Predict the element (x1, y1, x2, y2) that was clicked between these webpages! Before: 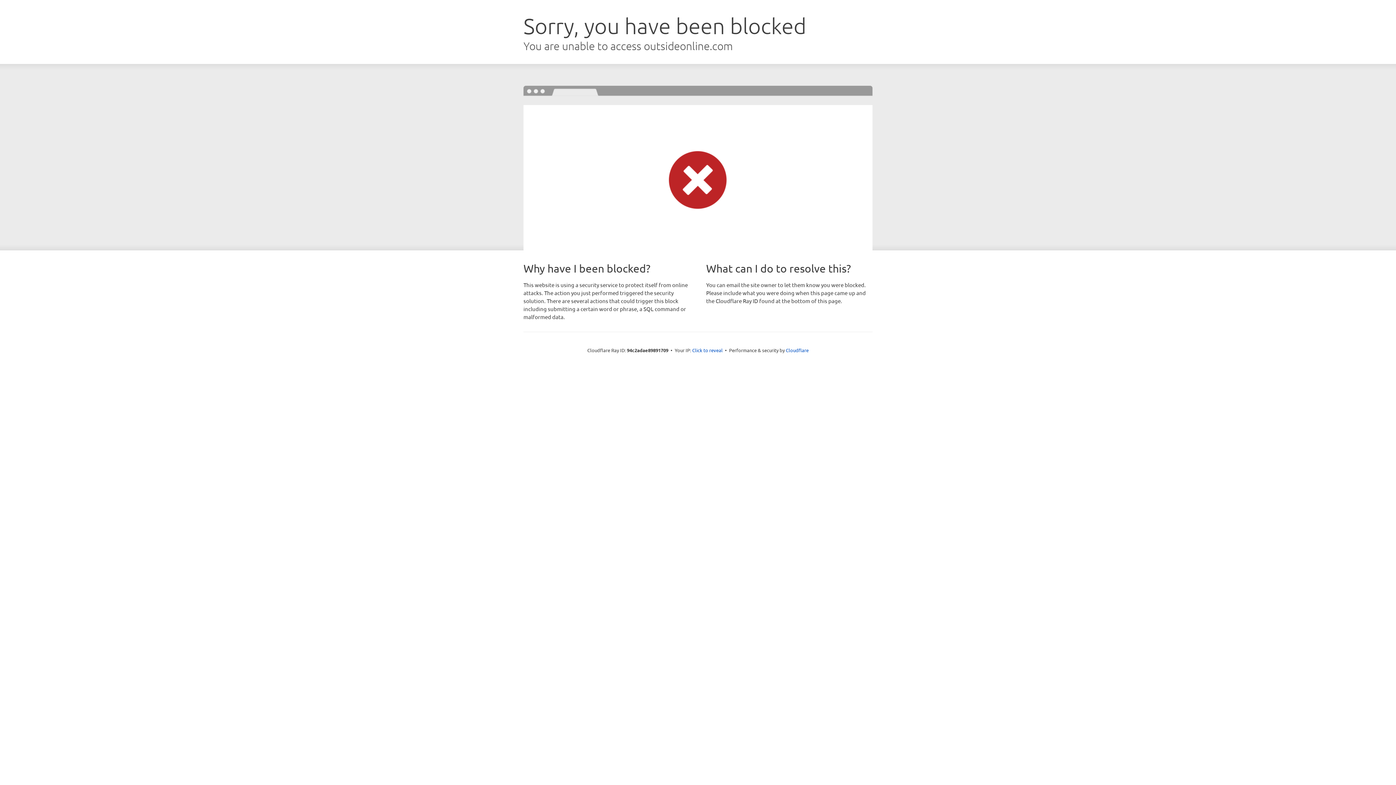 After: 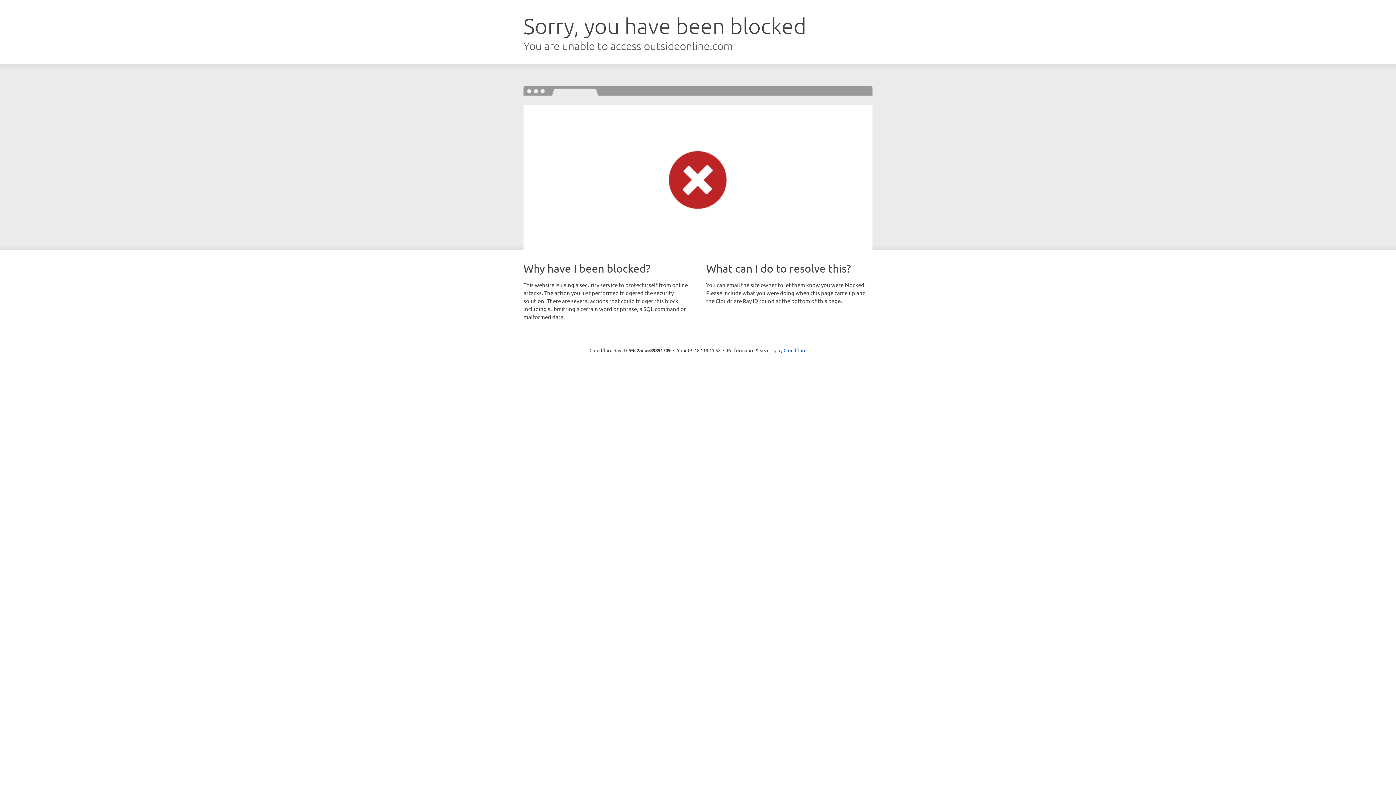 Action: label: Click to reveal bbox: (692, 346, 722, 353)